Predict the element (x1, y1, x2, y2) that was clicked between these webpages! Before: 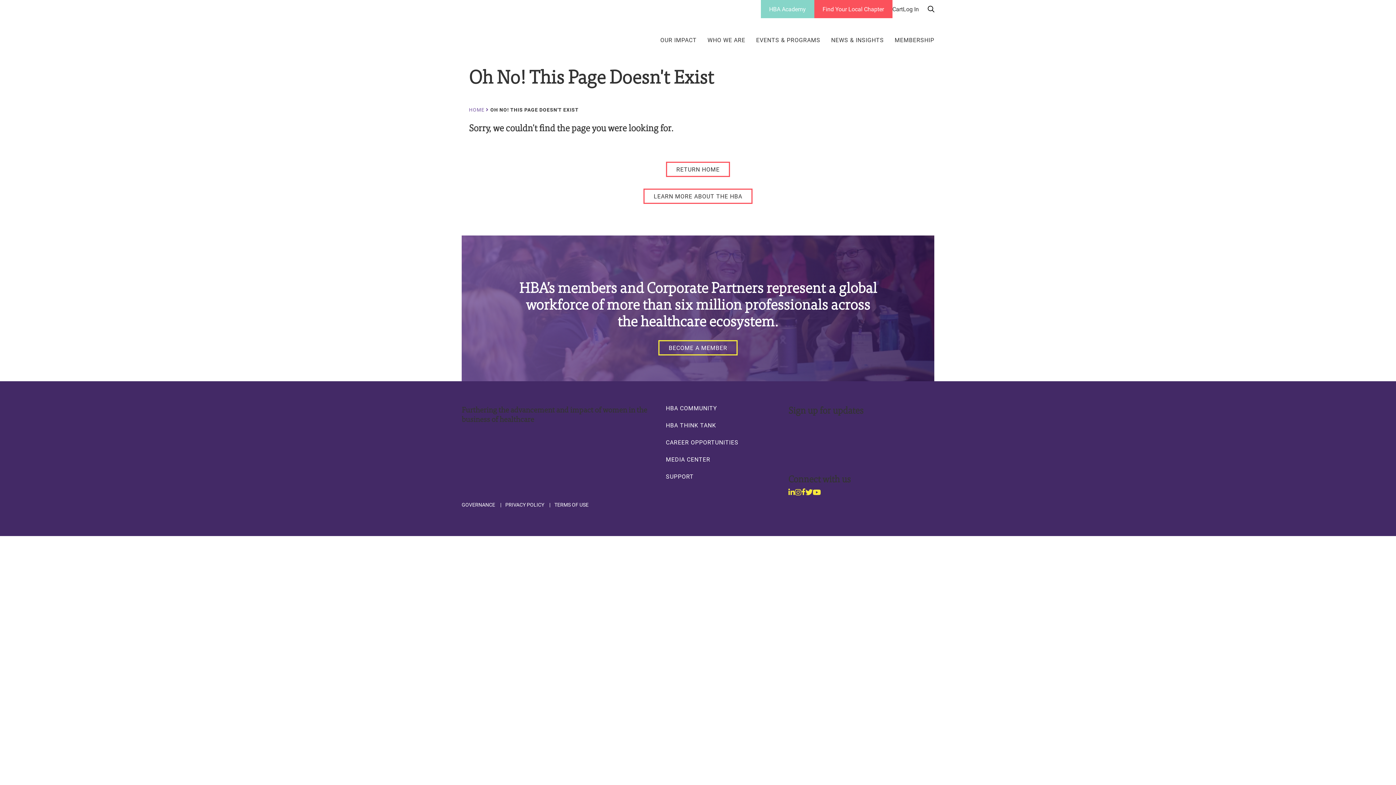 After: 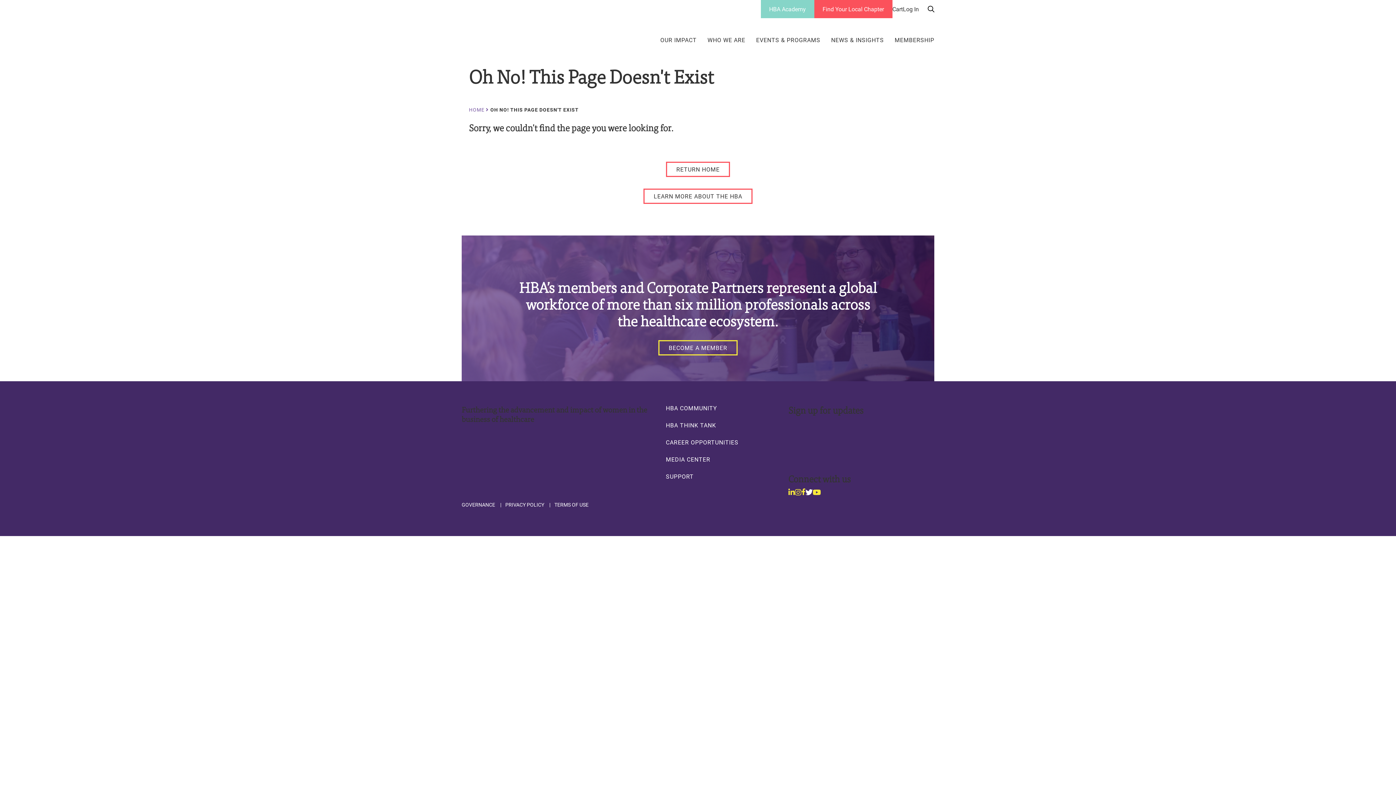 Action: label: Twitter bbox: (805, 488, 812, 496)